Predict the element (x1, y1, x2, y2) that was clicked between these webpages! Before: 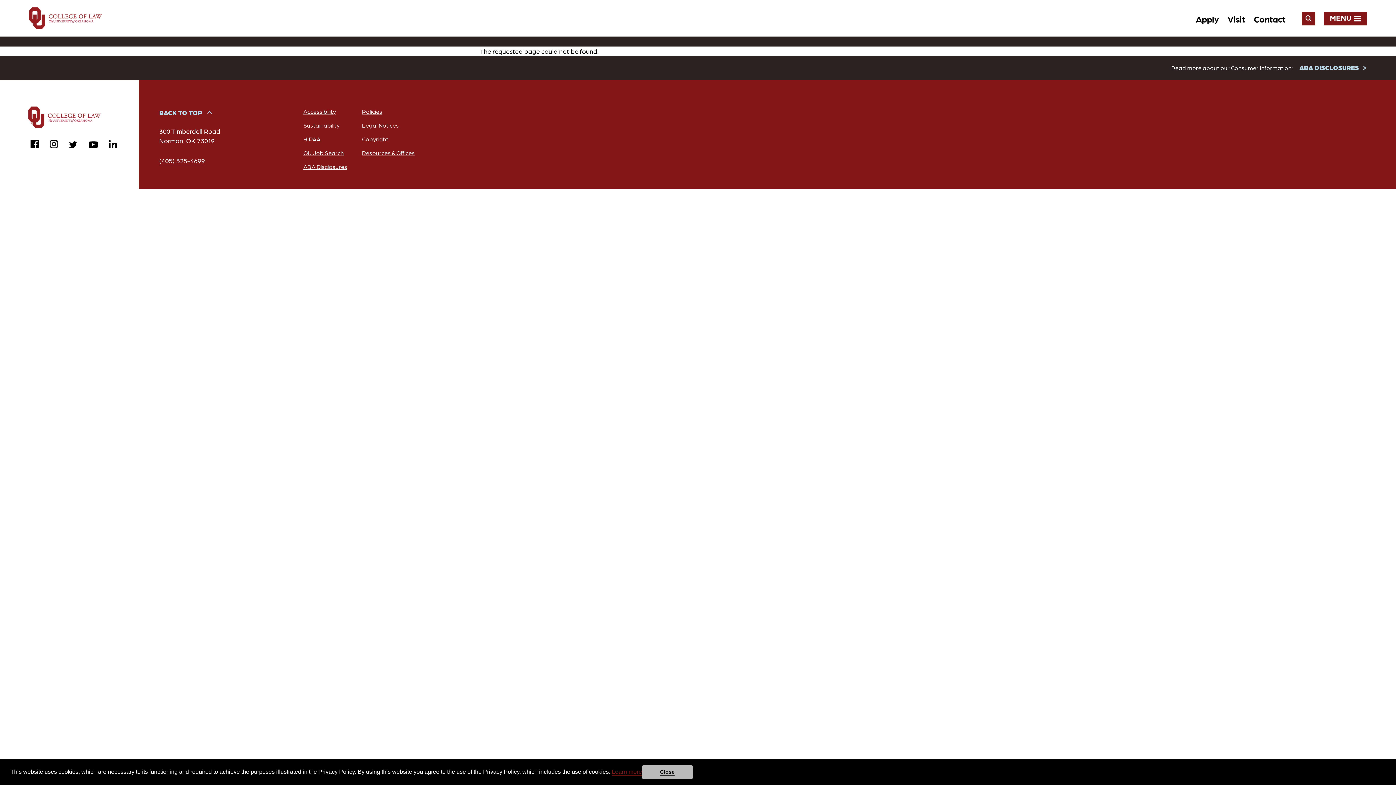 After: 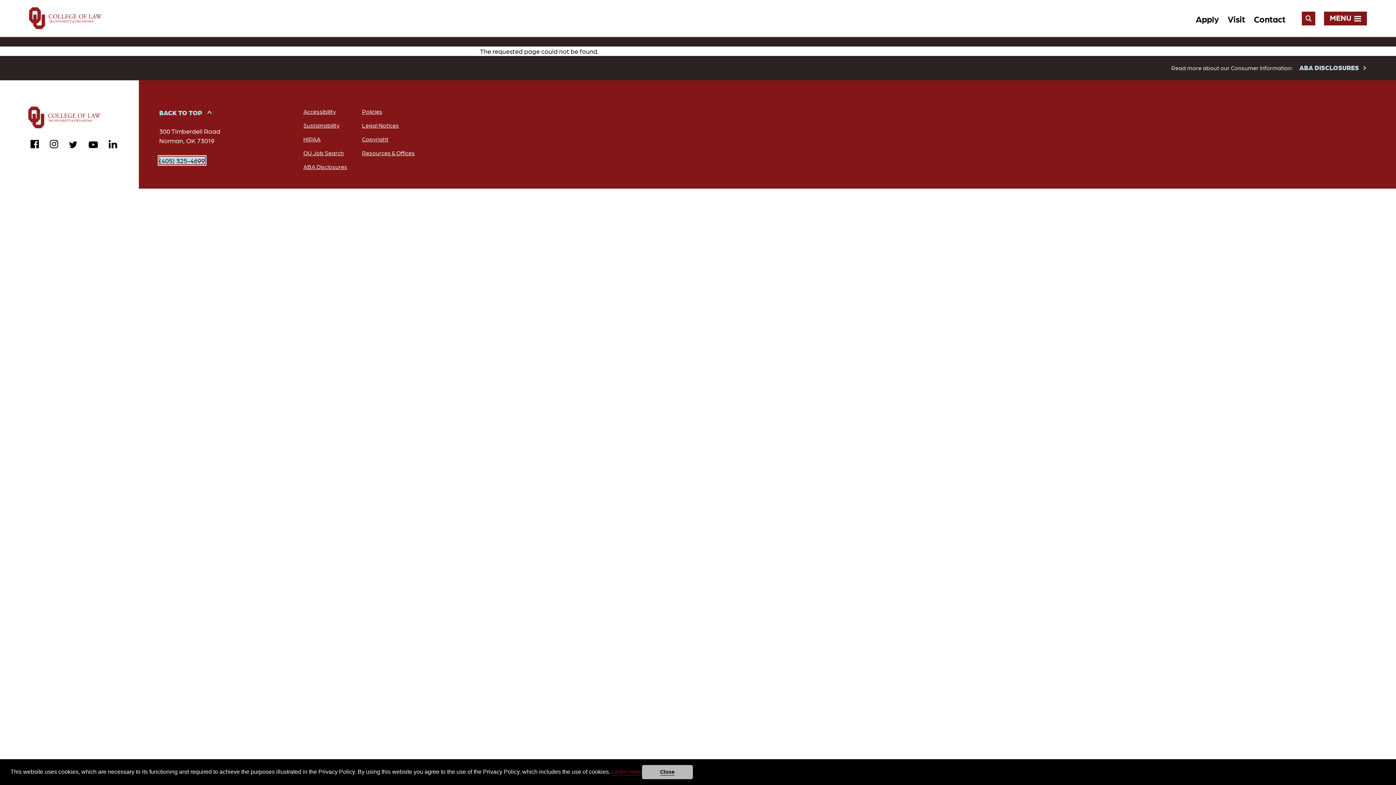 Action: bbox: (159, 156, 204, 164) label: (405) 325-4699